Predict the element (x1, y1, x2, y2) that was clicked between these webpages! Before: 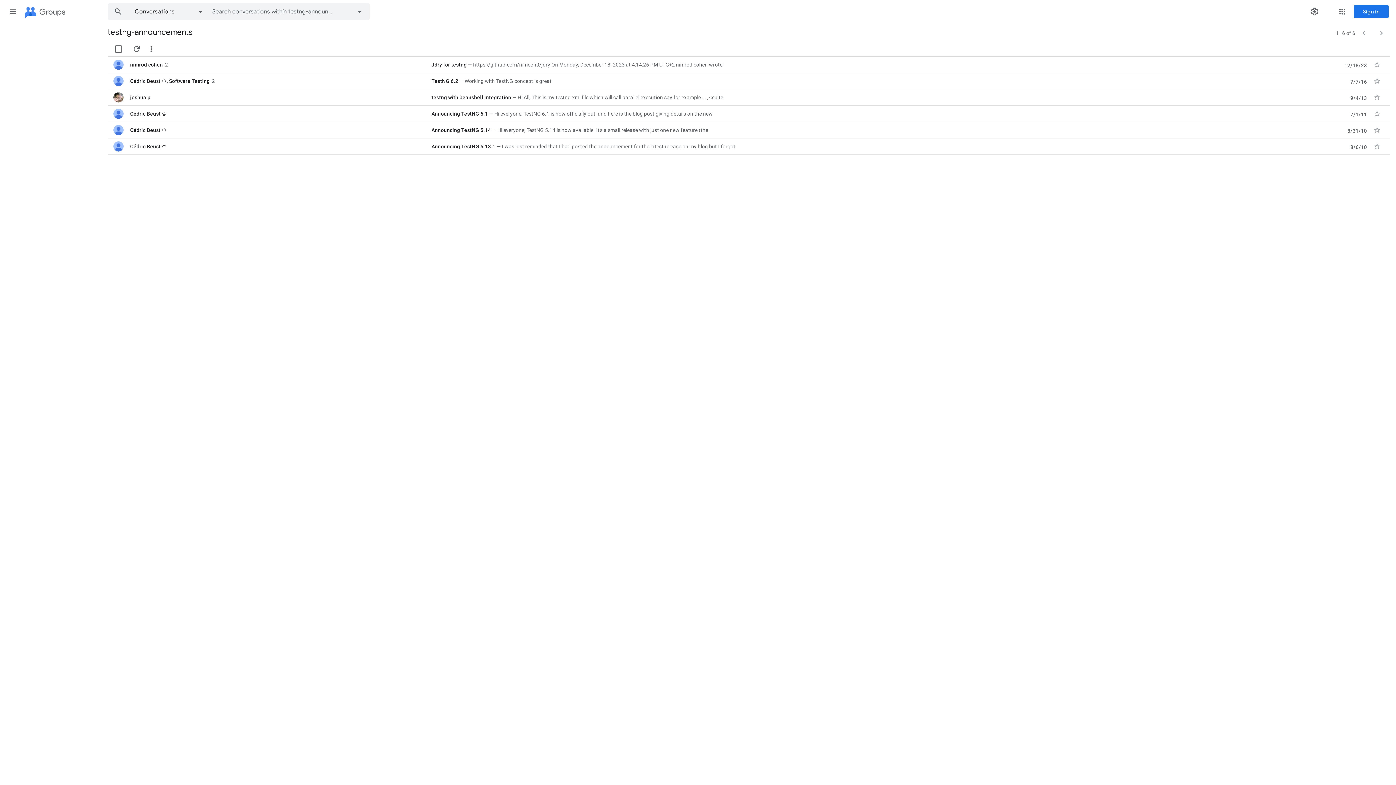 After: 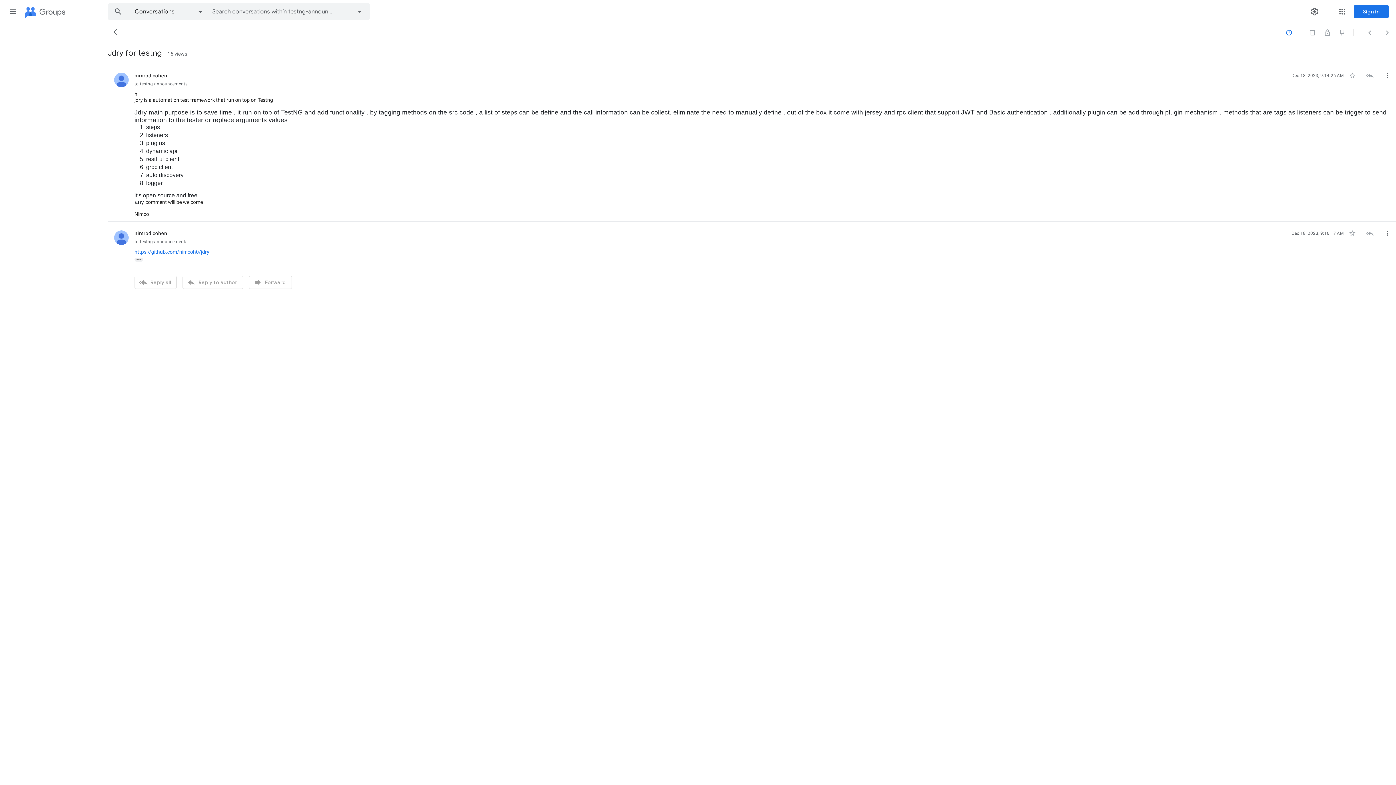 Action: label: Jdry for testng
https://github.com/nimcoh0/jdry On Monday, December 18, 2023 at 4:14:26 PM UTC+2 nimrod cohen wrote: bbox: (431, 61, 1226, 68)